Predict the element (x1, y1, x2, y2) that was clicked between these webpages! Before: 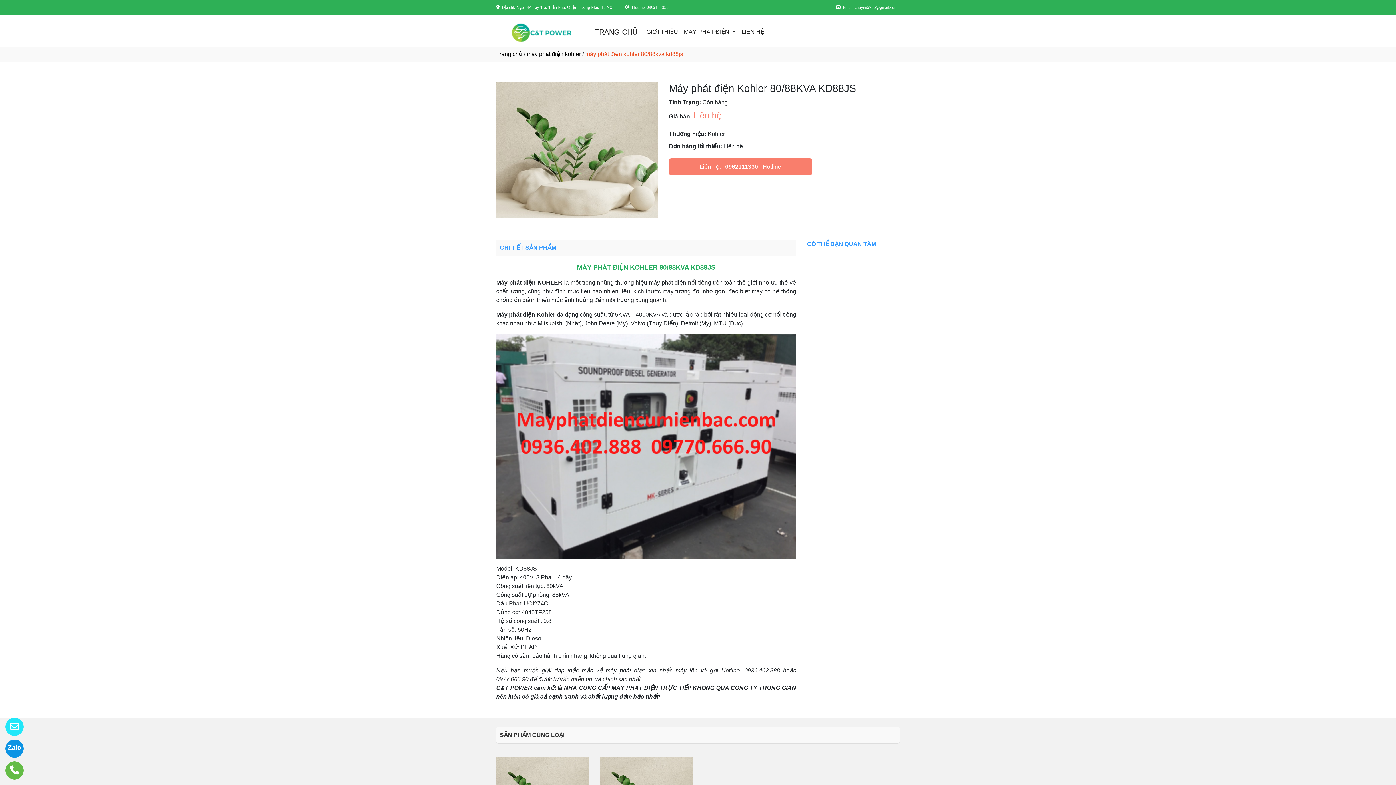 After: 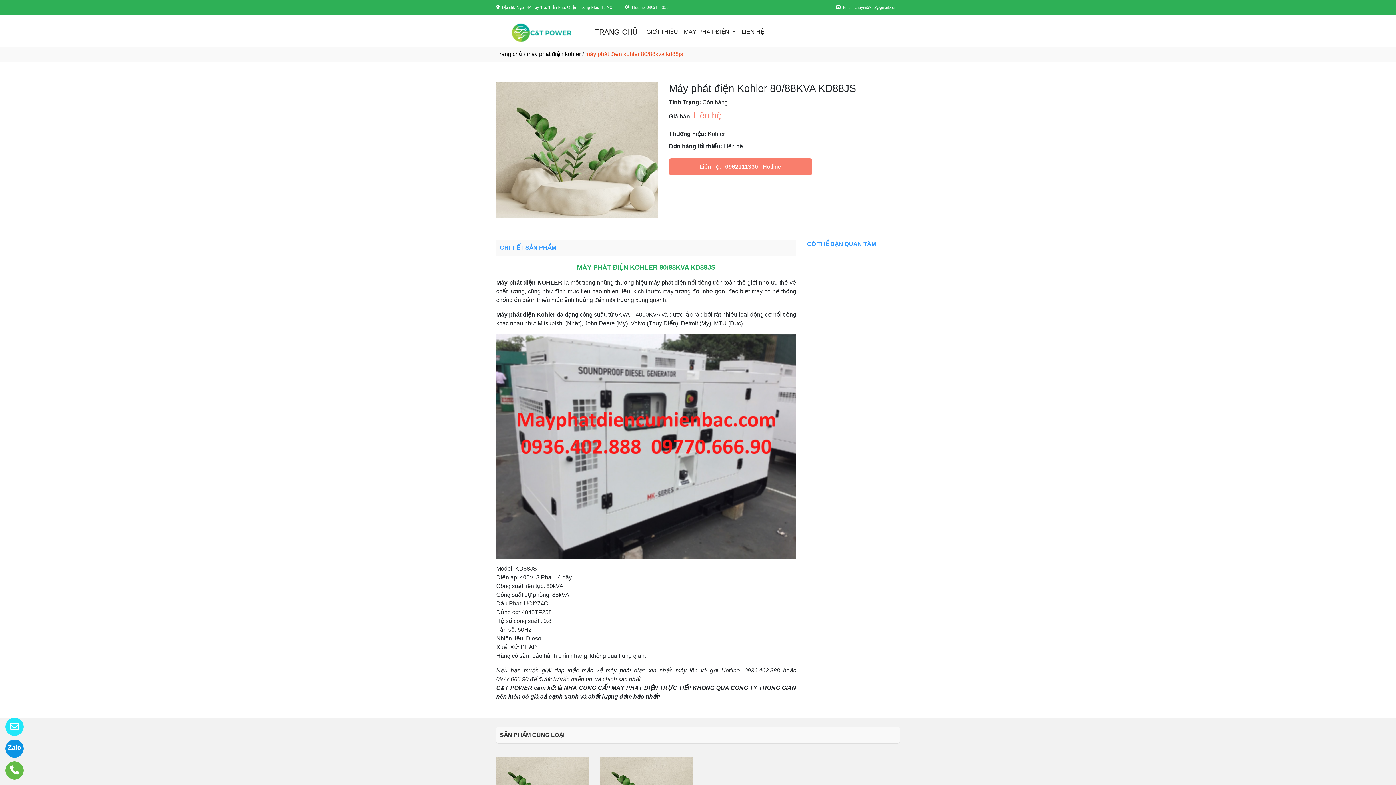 Action: bbox: (0, 756, 20, 785)